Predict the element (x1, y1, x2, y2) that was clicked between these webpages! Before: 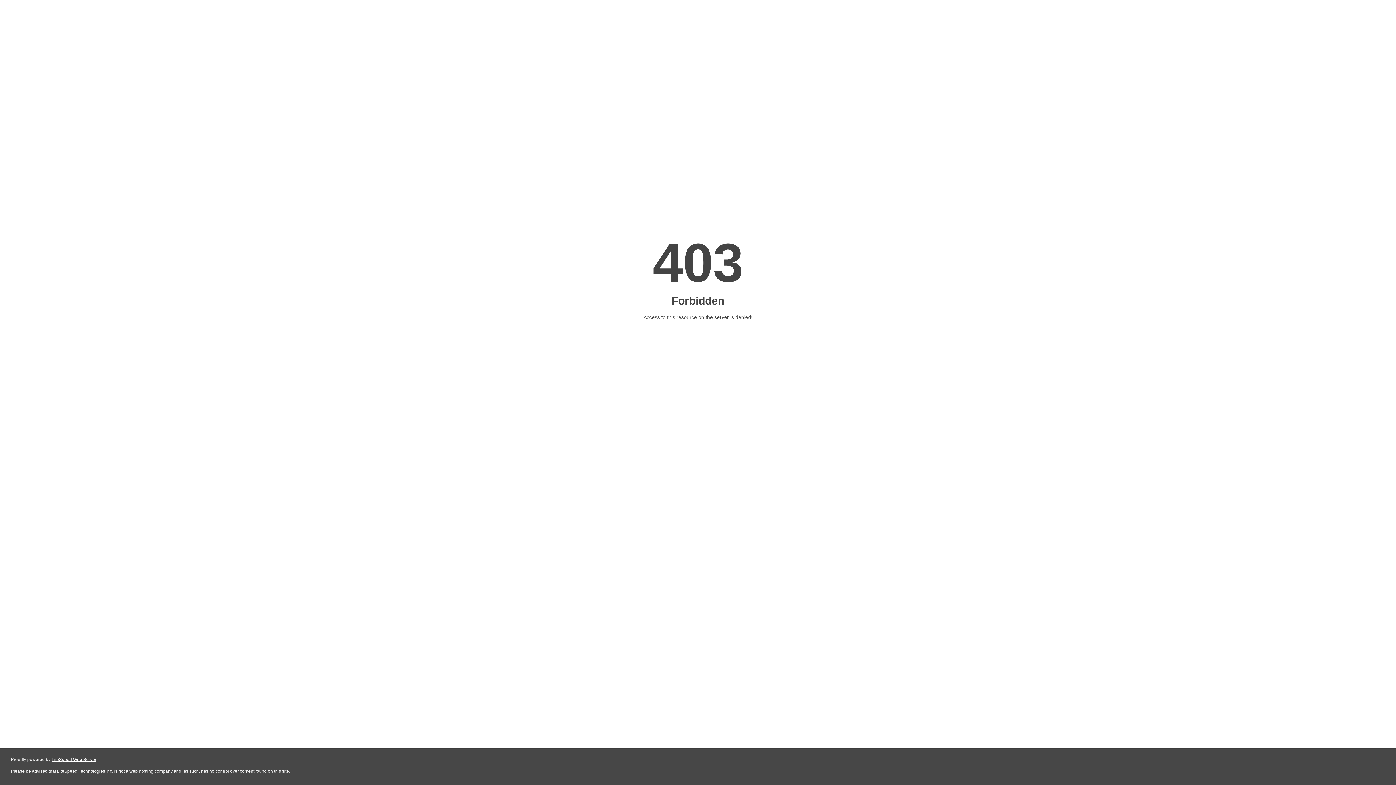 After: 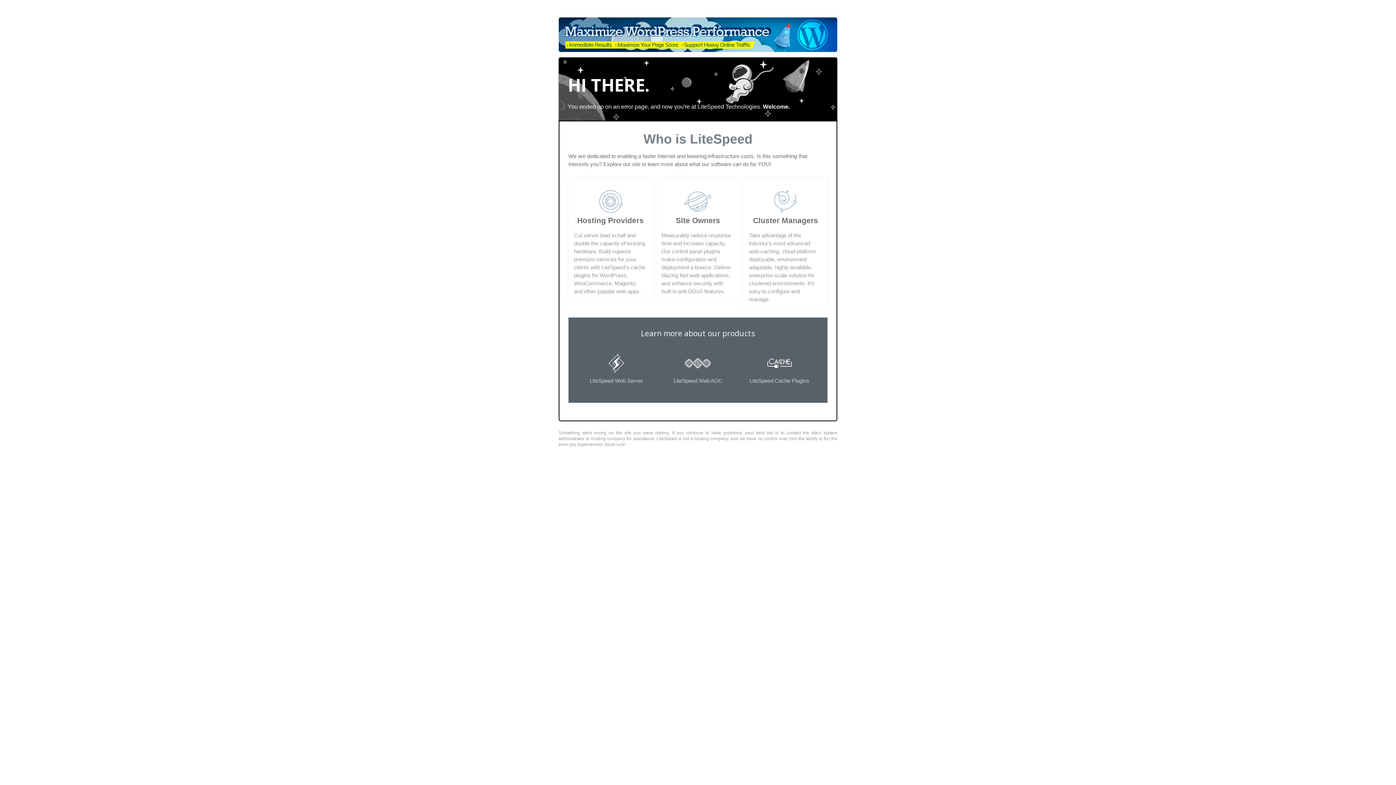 Action: label: LiteSpeed Web Server bbox: (51, 757, 96, 762)